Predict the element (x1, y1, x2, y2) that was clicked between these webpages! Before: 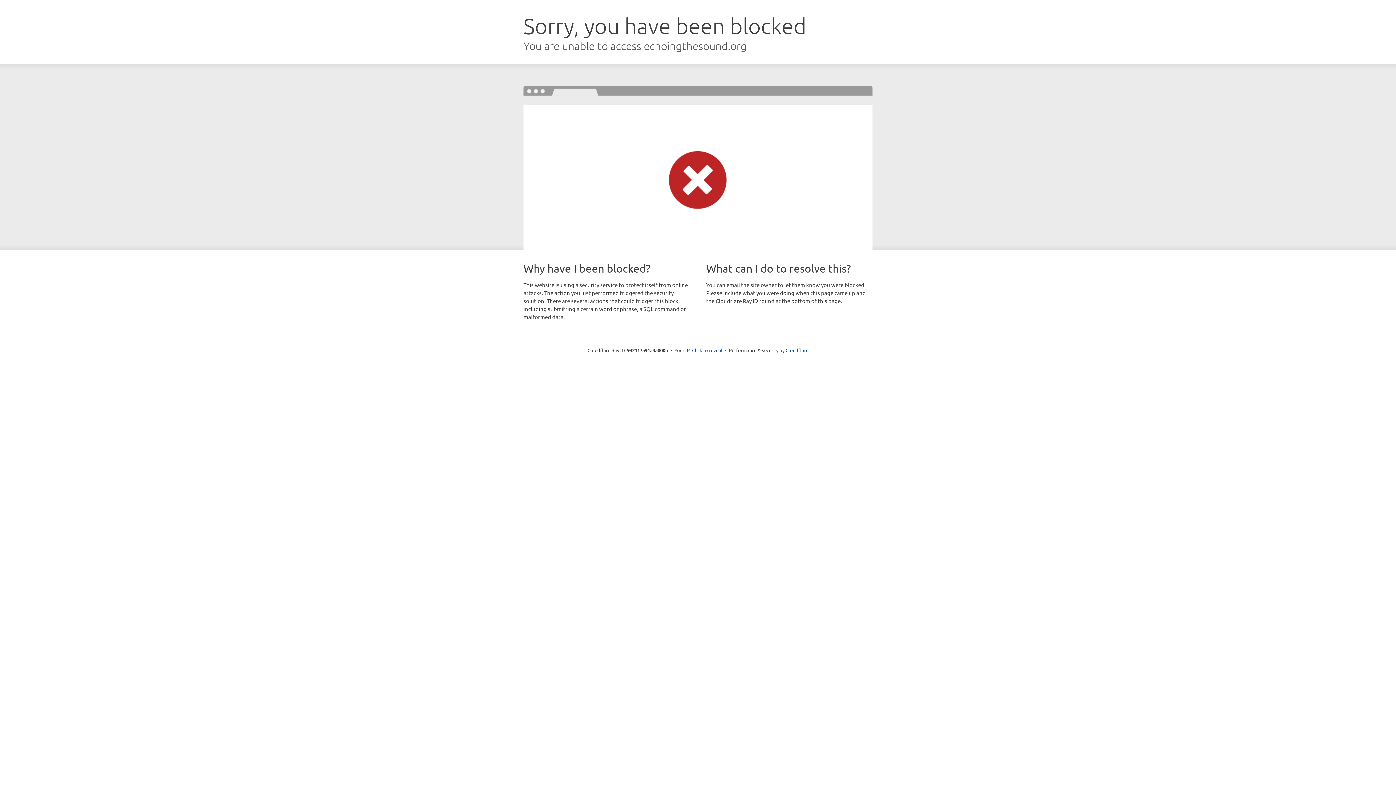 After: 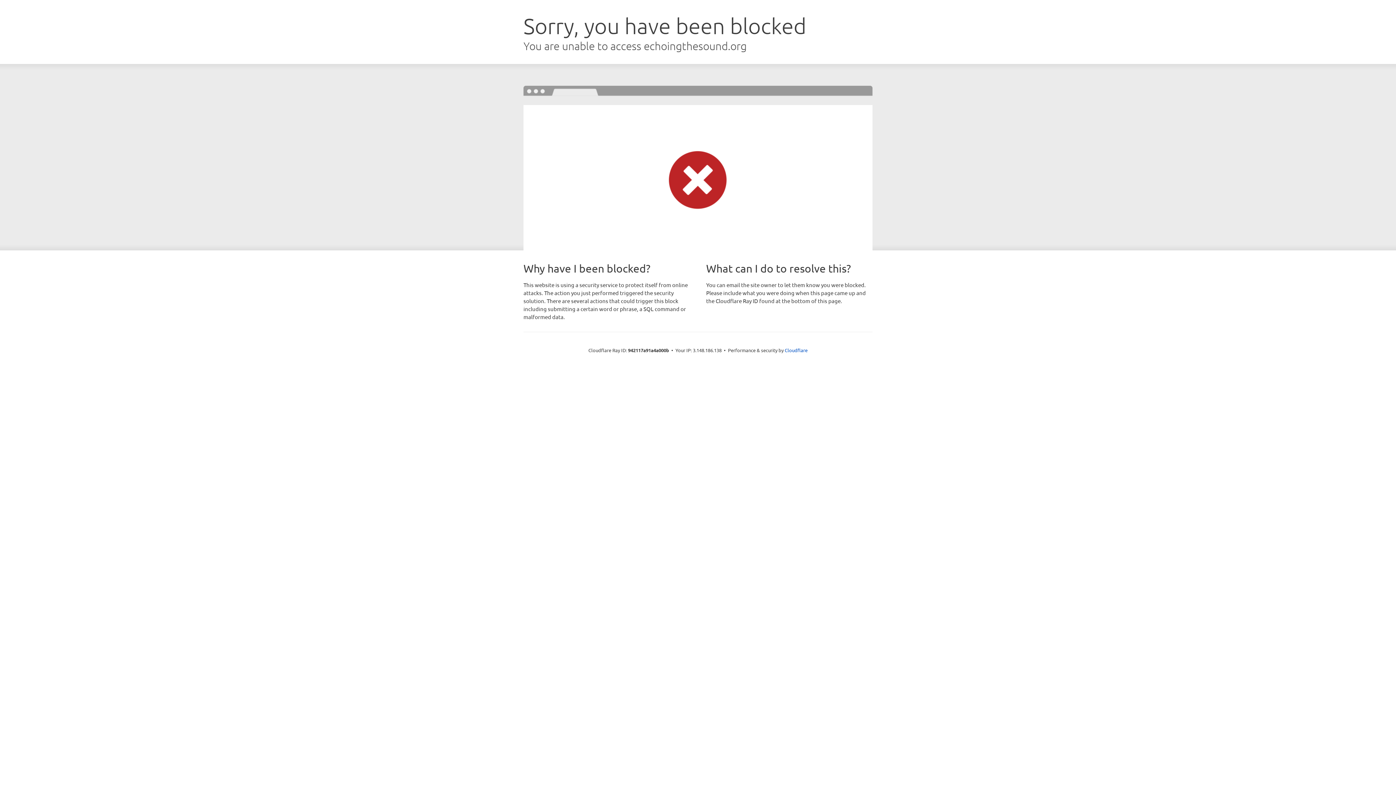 Action: label: Click to reveal bbox: (692, 346, 722, 353)